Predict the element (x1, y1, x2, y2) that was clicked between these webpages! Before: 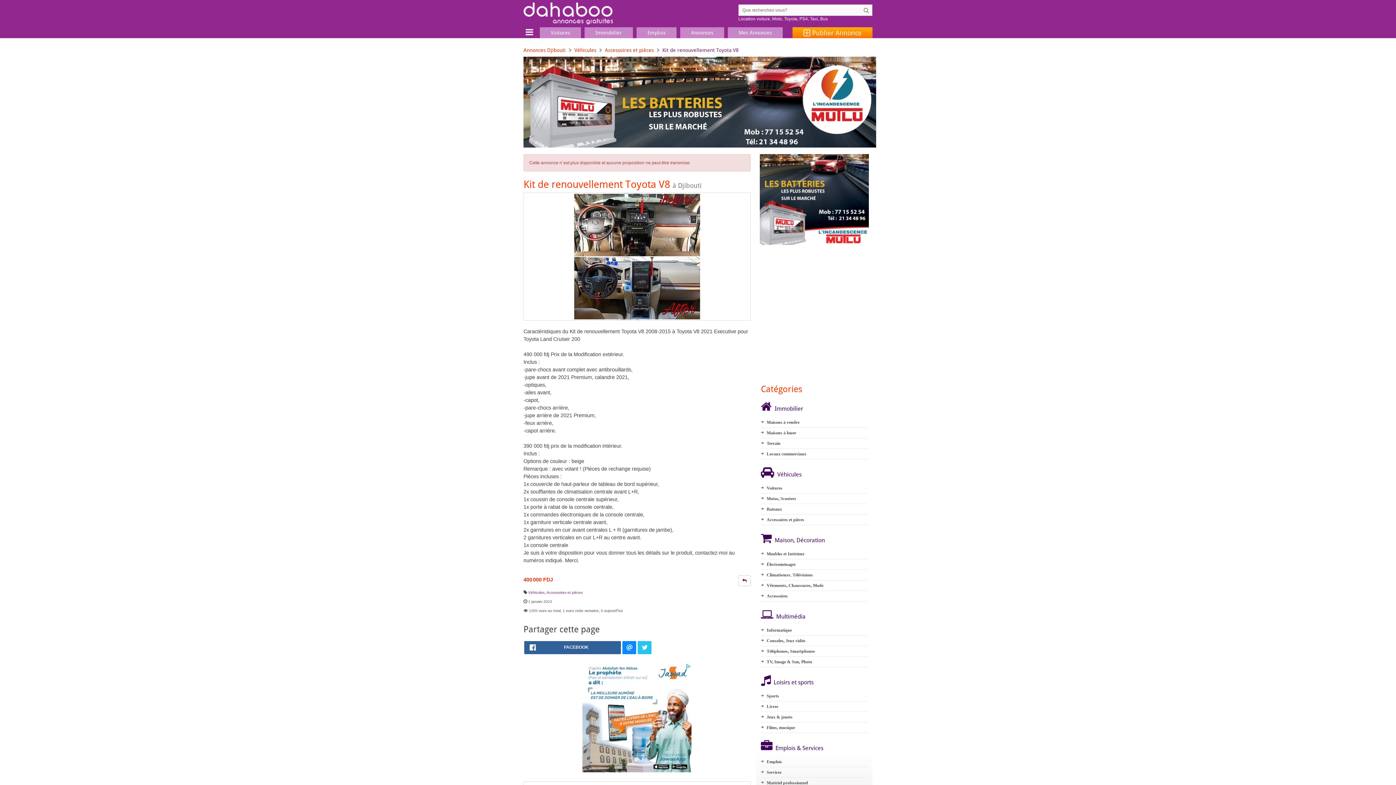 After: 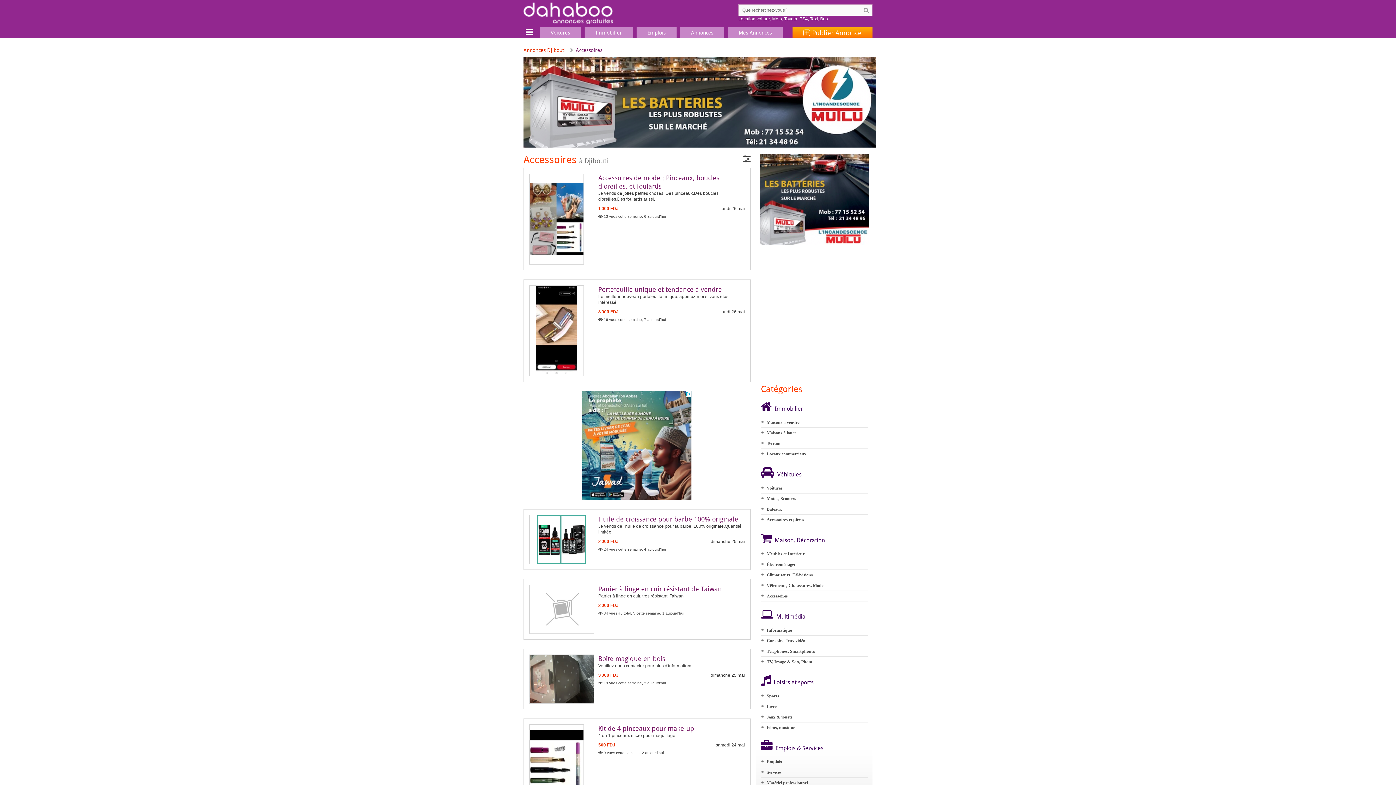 Action: label: Accessoires bbox: (766, 593, 787, 598)